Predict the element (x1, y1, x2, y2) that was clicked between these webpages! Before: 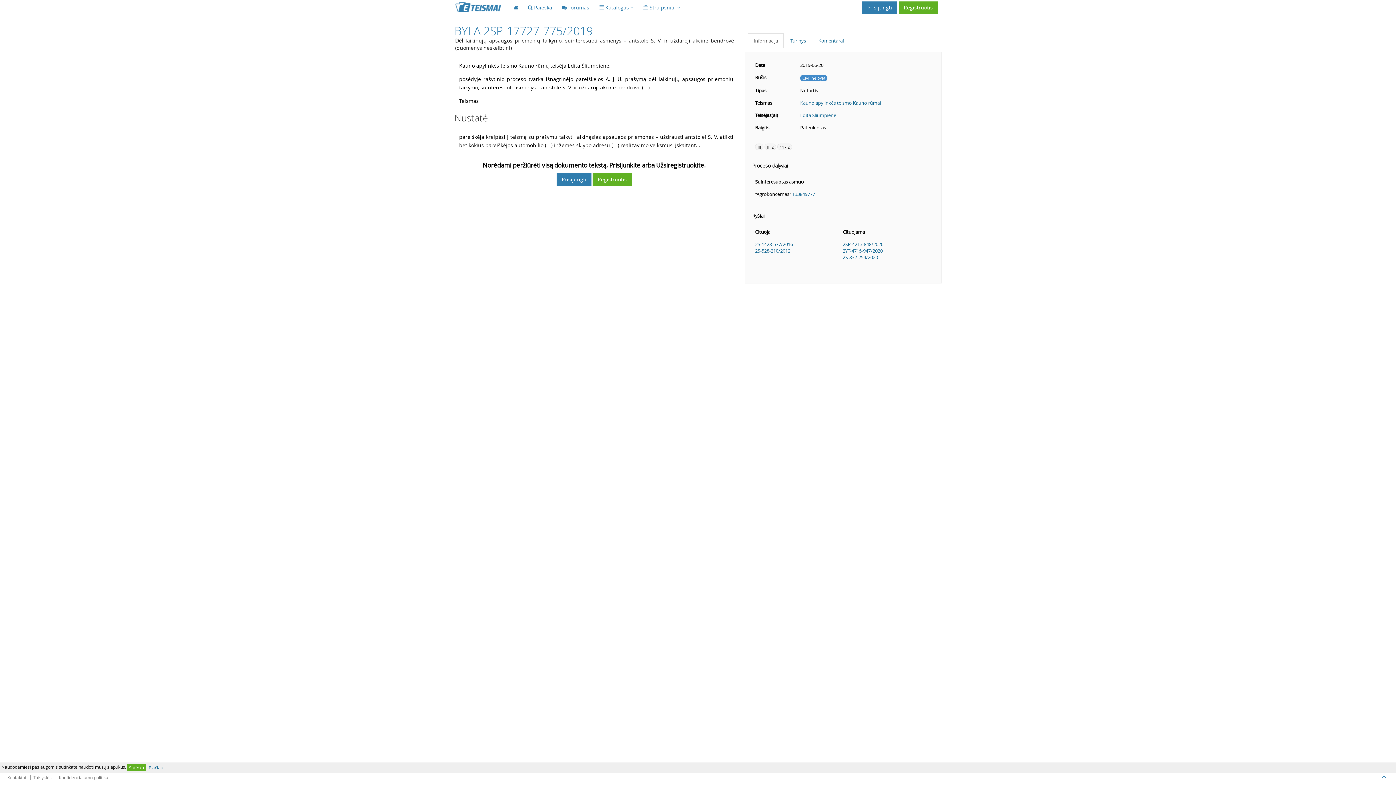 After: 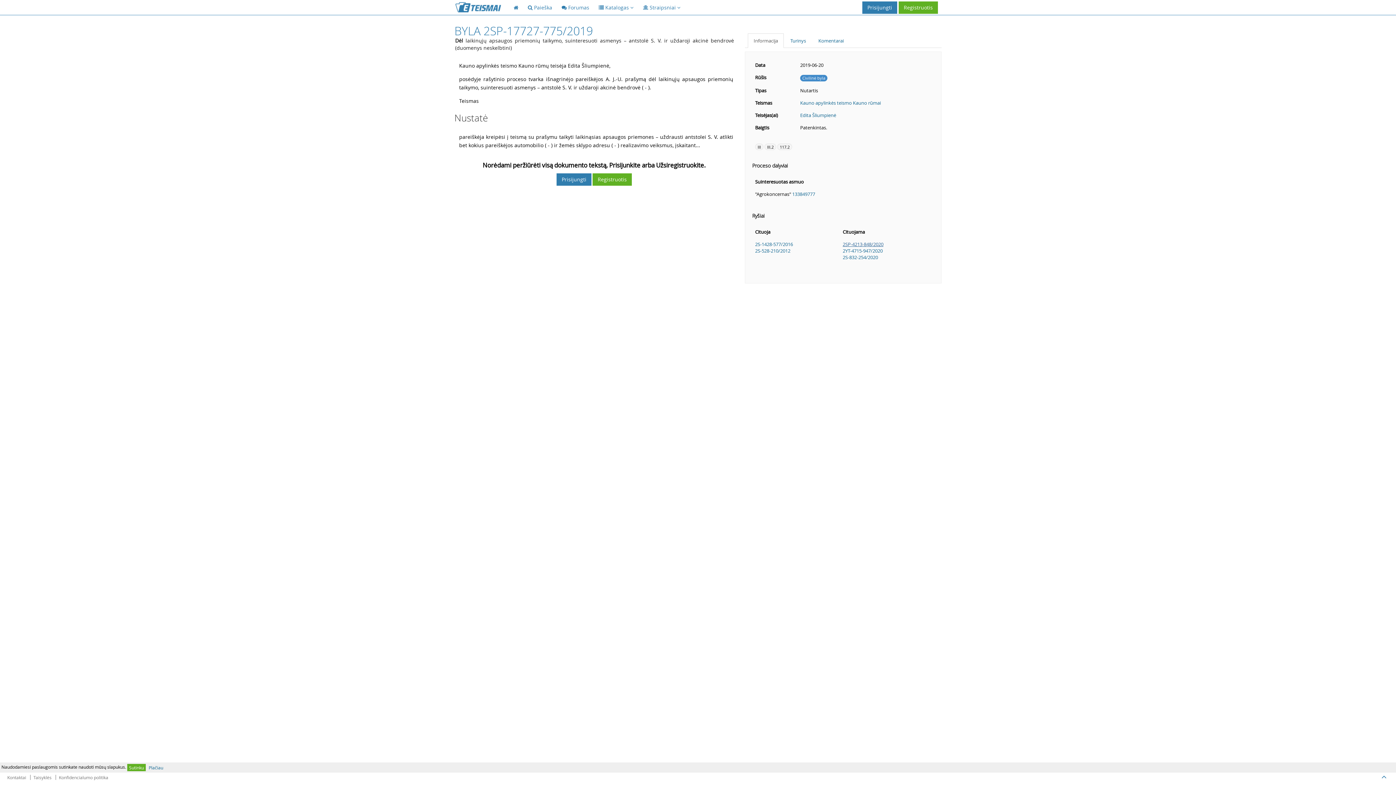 Action: bbox: (842, 240, 883, 247) label: 2SP-4213-848/2020